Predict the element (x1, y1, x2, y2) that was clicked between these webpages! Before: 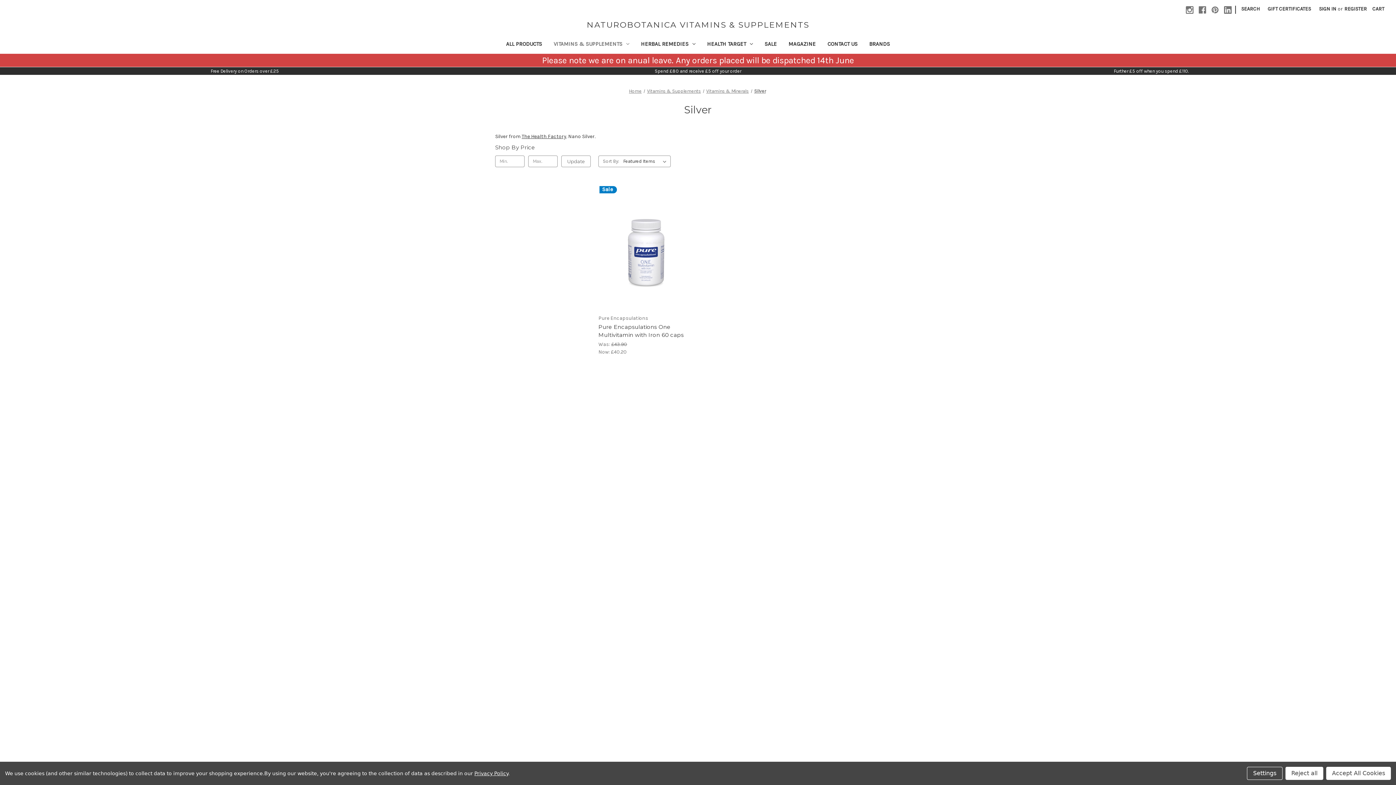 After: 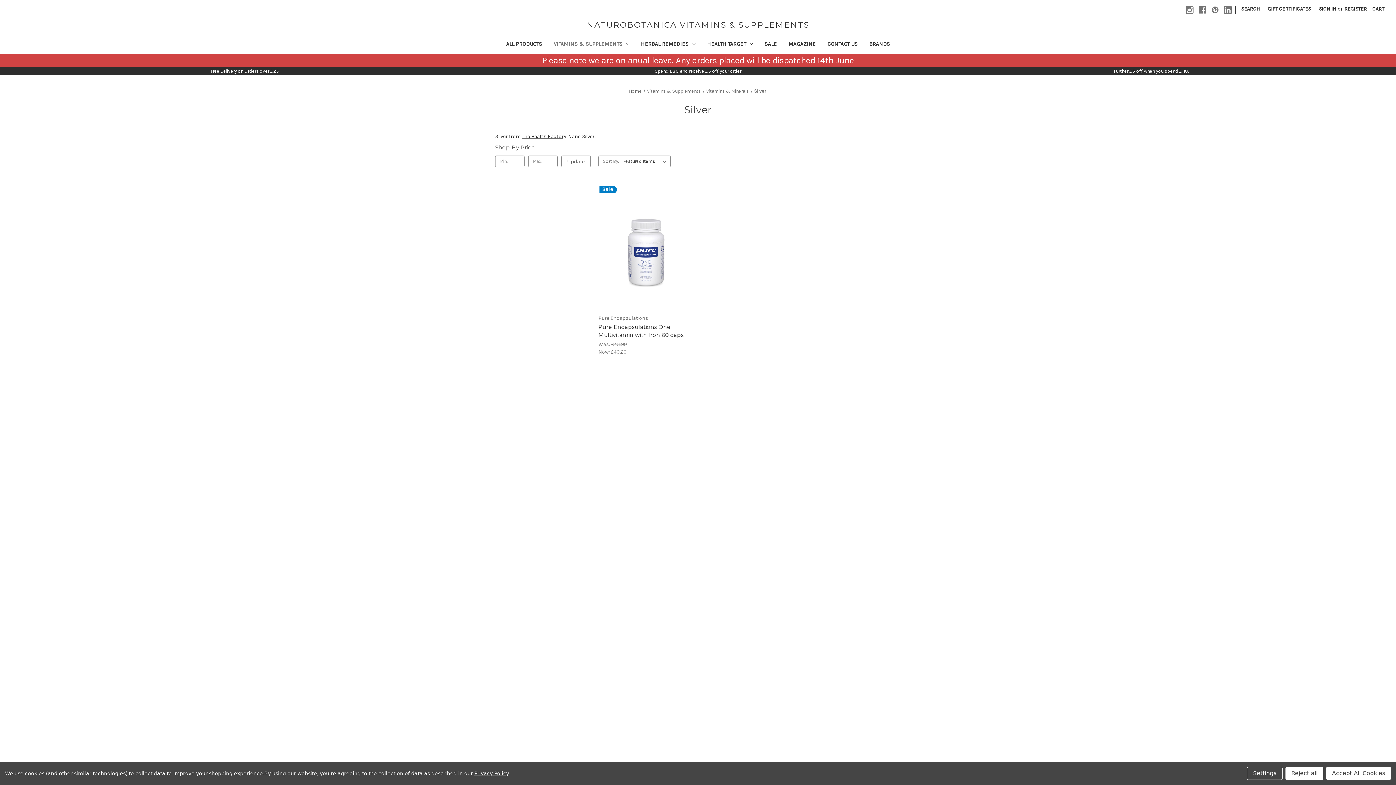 Action: bbox: (352, 607, 376, 613) label: Trustpilot